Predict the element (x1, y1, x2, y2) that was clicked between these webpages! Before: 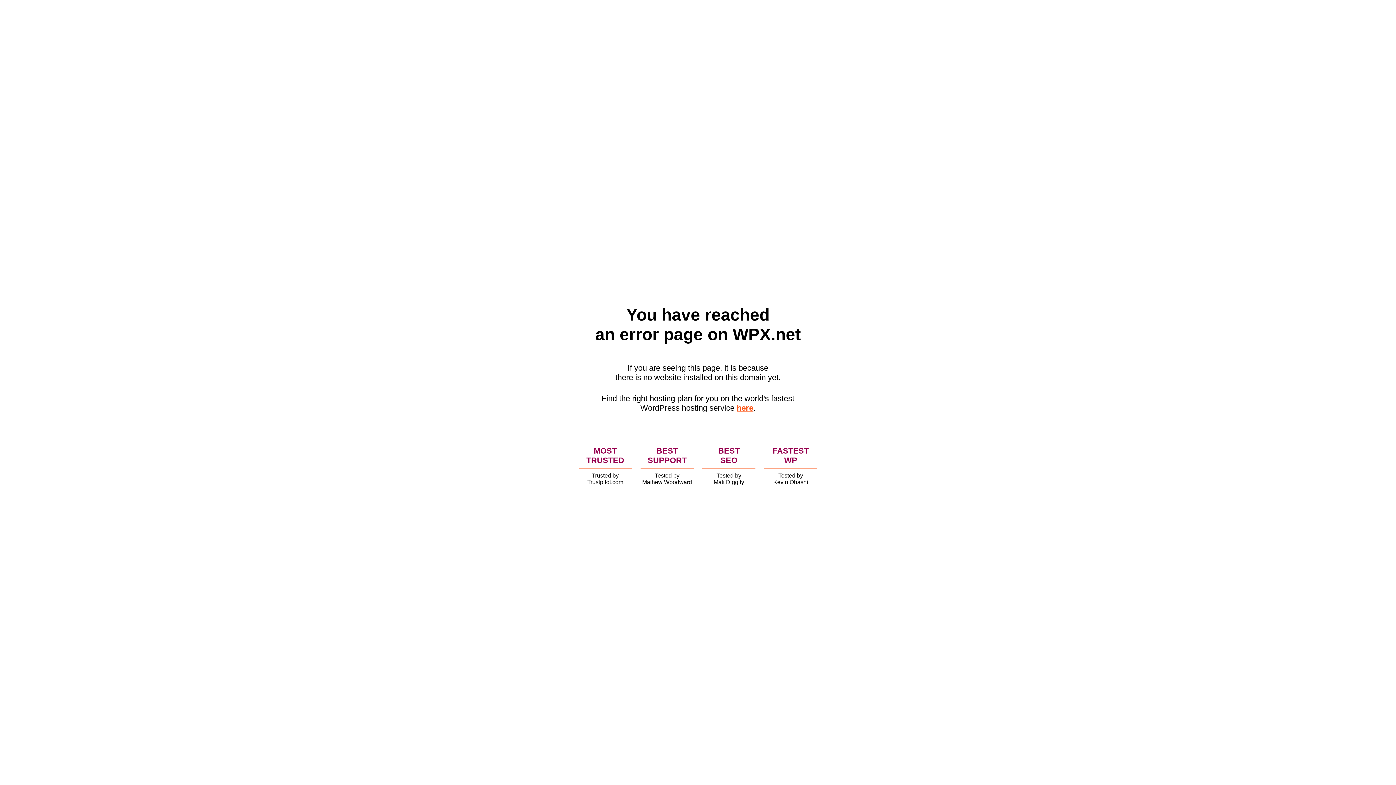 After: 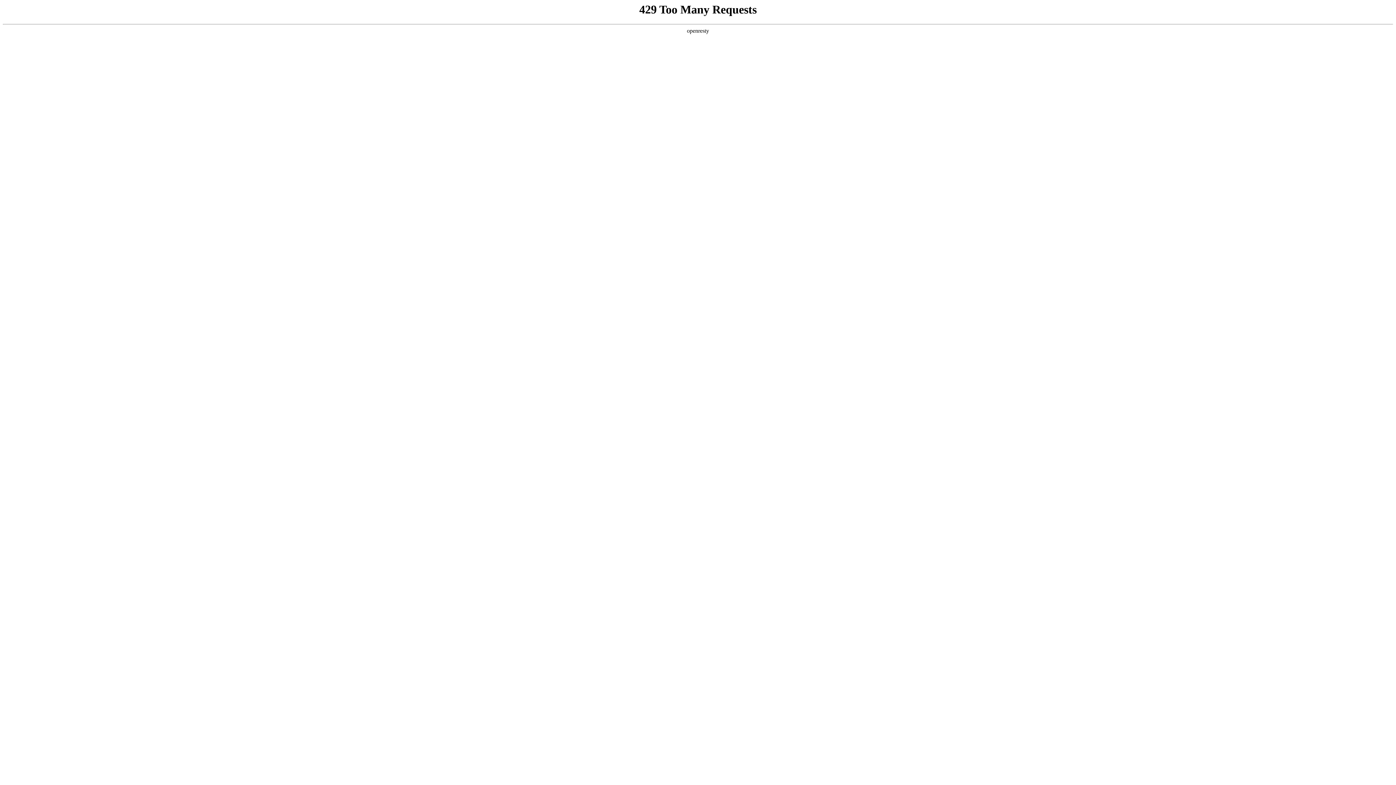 Action: bbox: (736, 403, 753, 412) label: here